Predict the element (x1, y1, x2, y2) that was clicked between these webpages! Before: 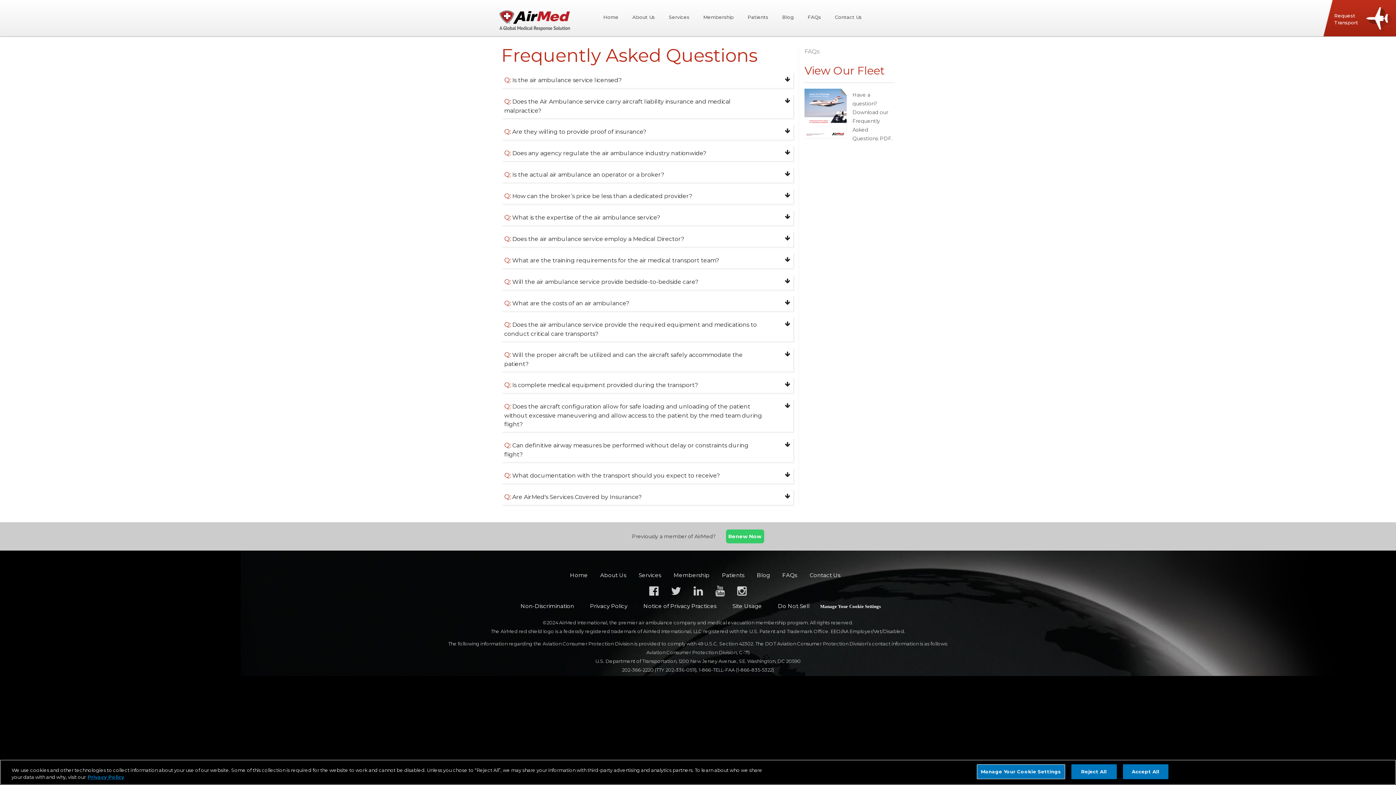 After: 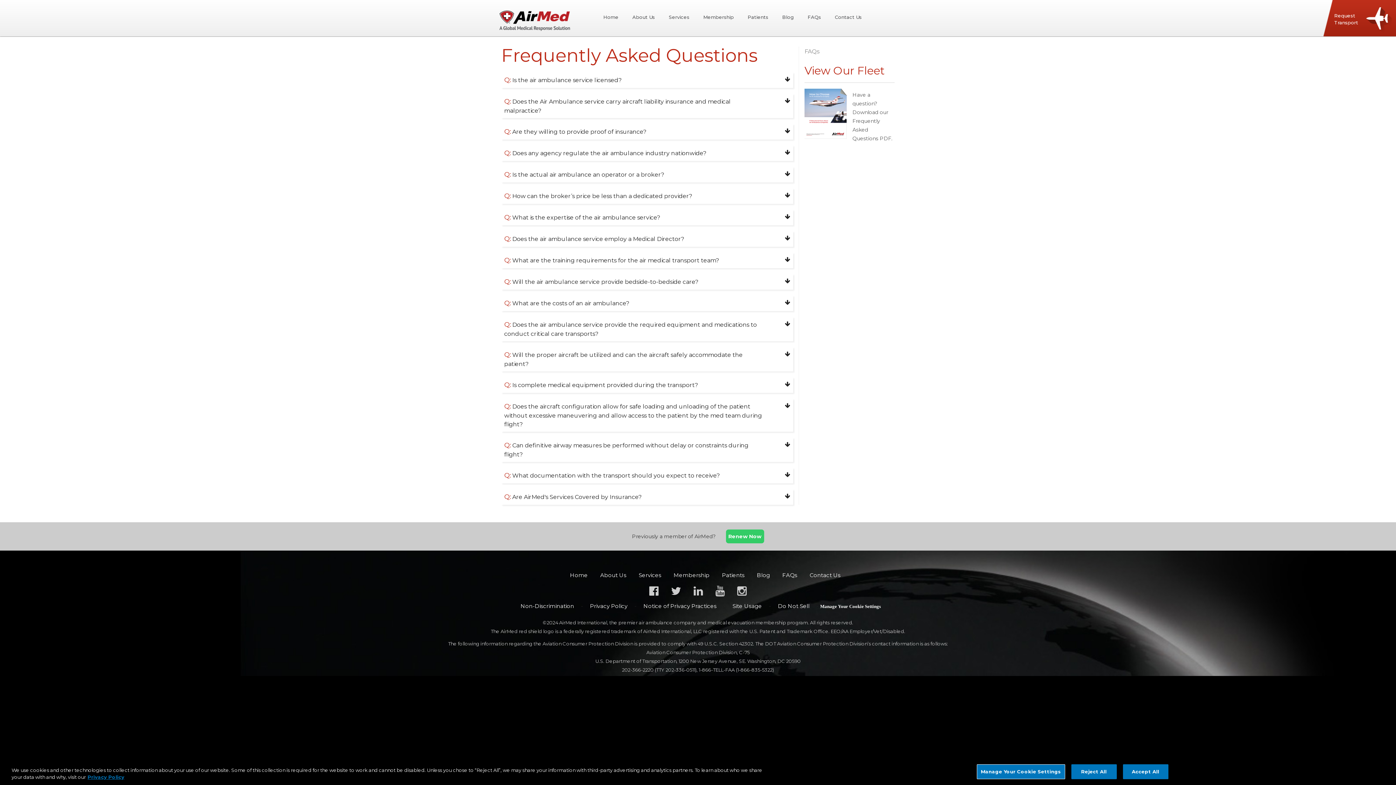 Action: label: Connect with us on LinkedIn bbox: (688, 589, 710, 596)